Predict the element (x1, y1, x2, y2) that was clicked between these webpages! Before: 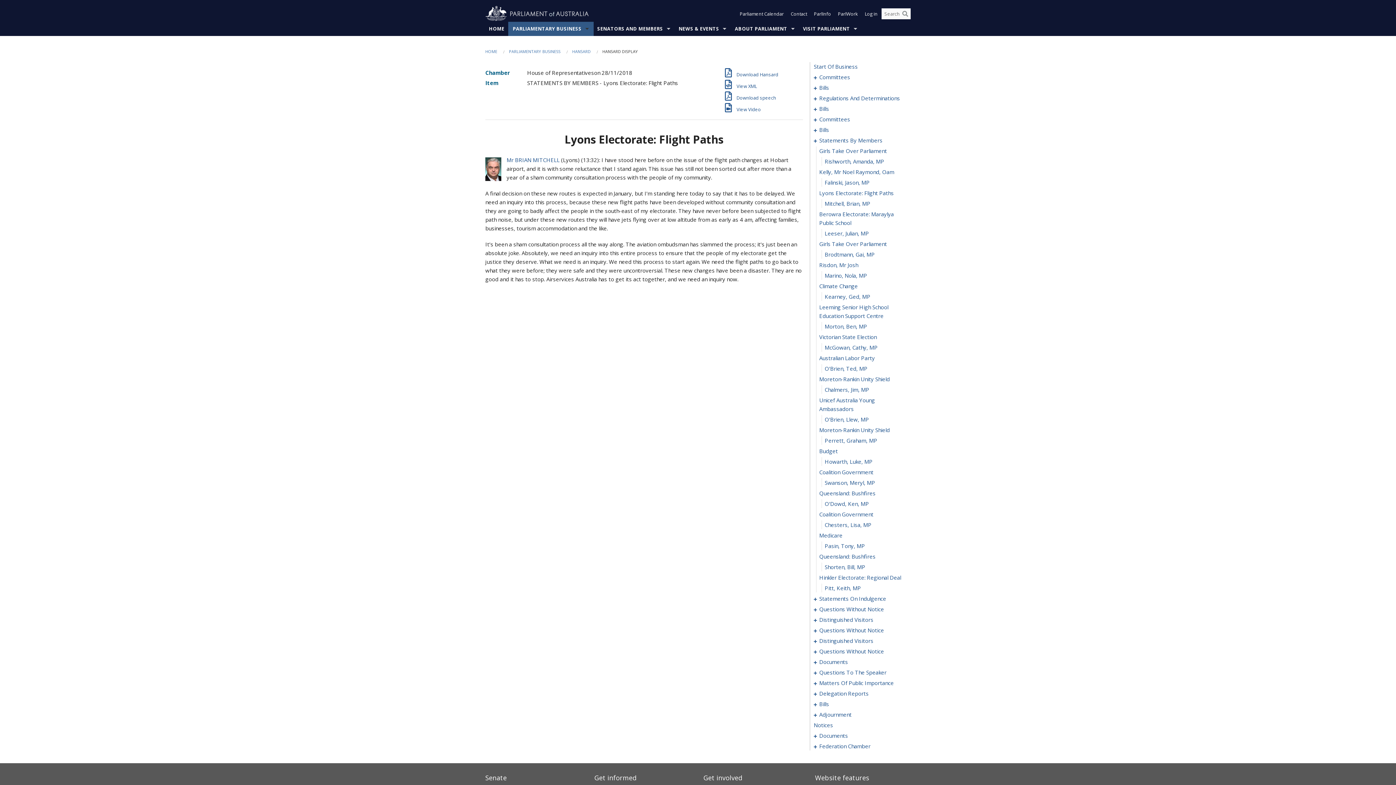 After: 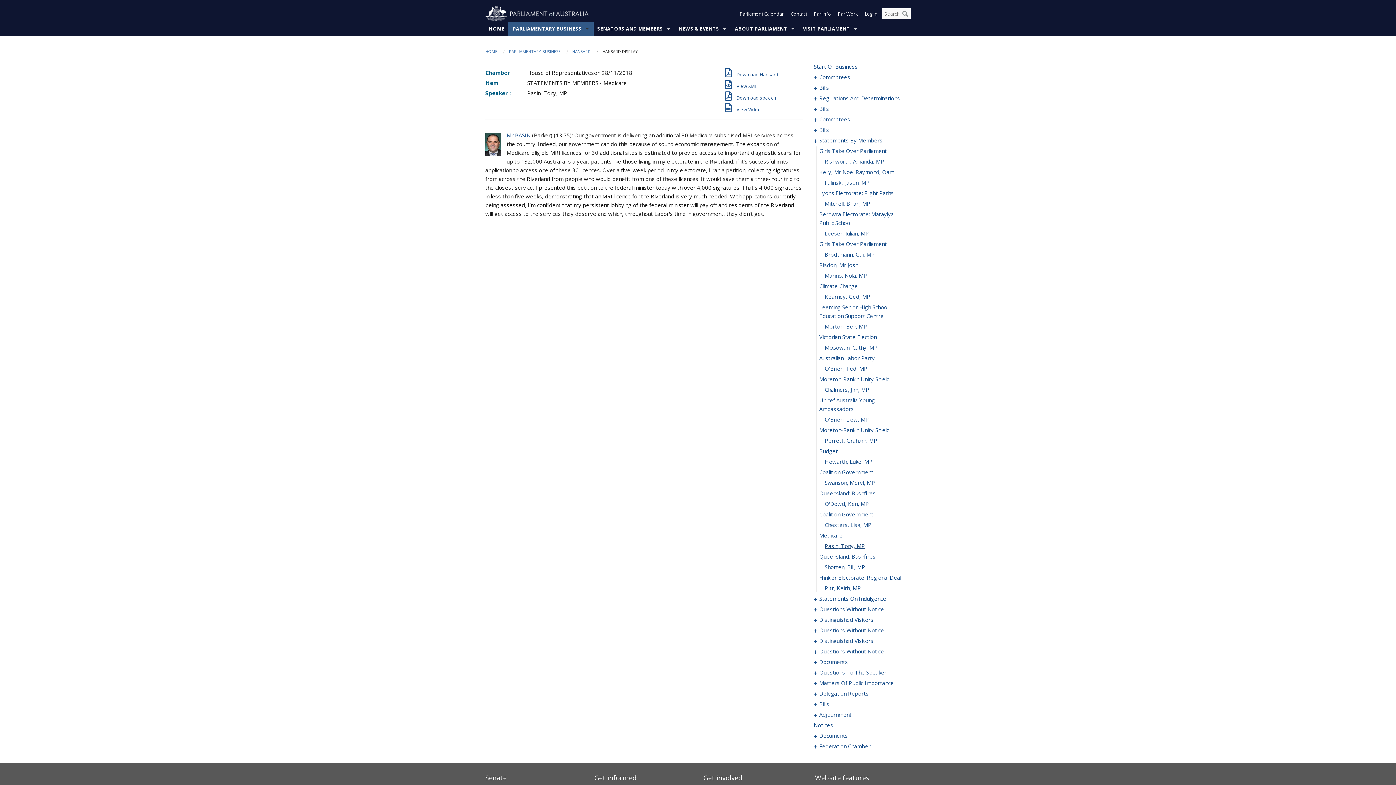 Action: label: 0111 bbox: (824, 542, 865, 549)